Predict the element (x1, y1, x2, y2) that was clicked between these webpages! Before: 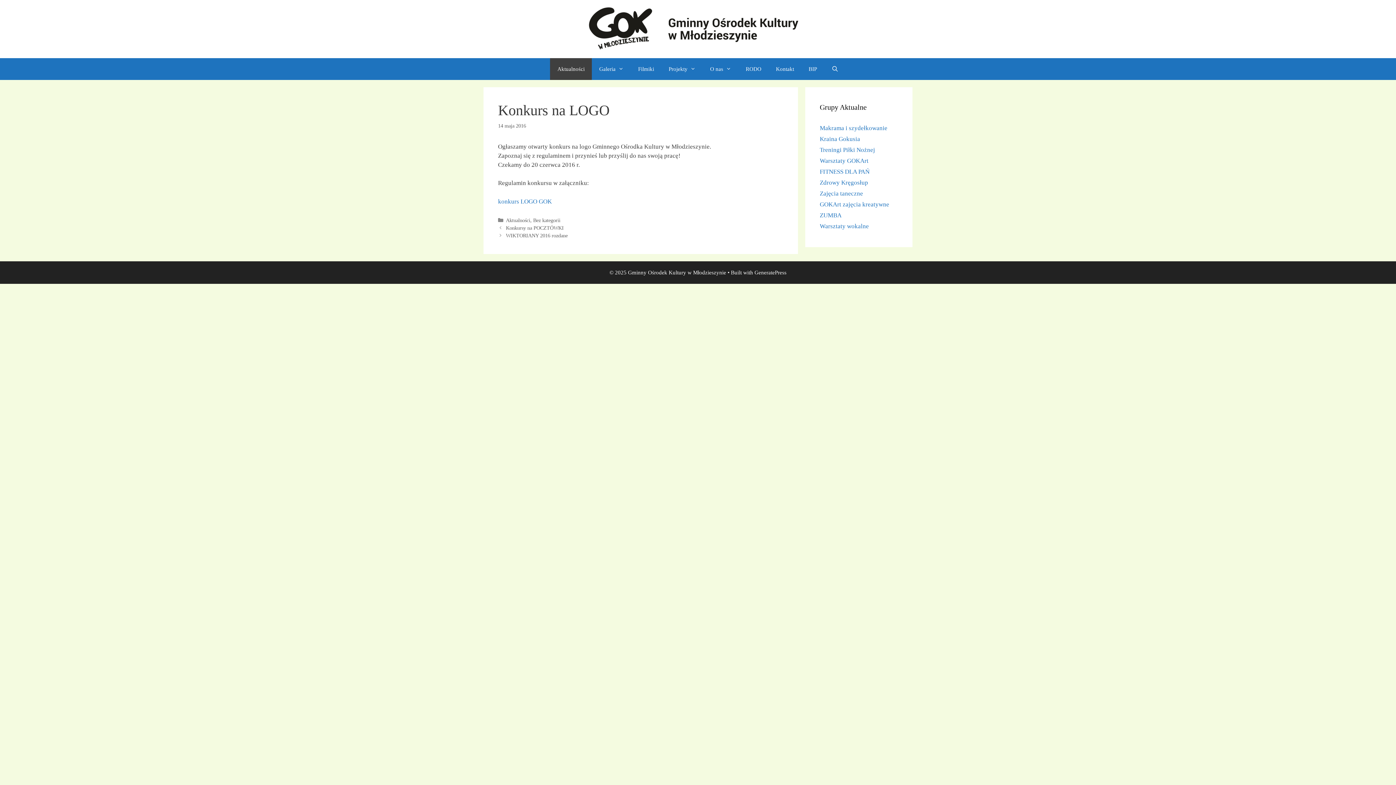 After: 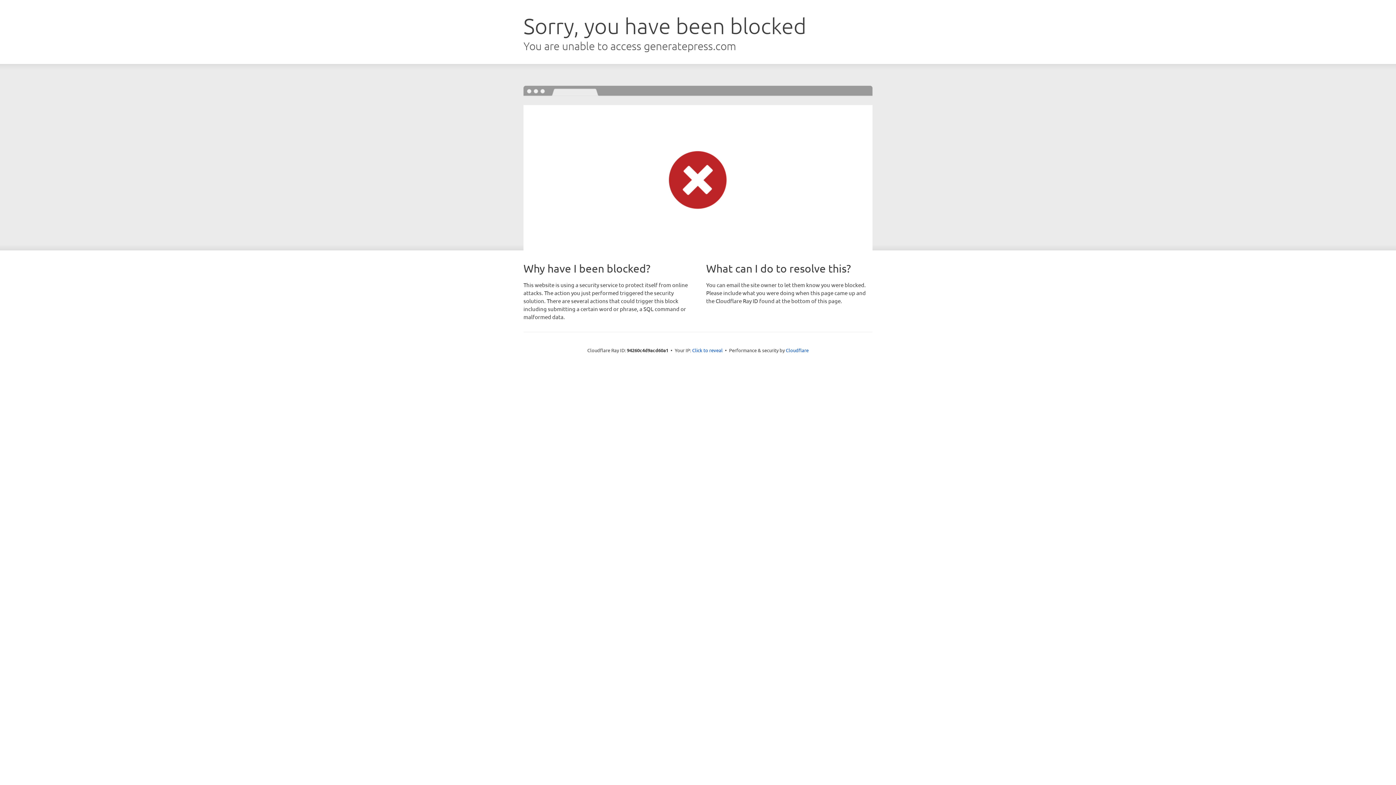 Action: bbox: (754, 269, 786, 275) label: GeneratePress